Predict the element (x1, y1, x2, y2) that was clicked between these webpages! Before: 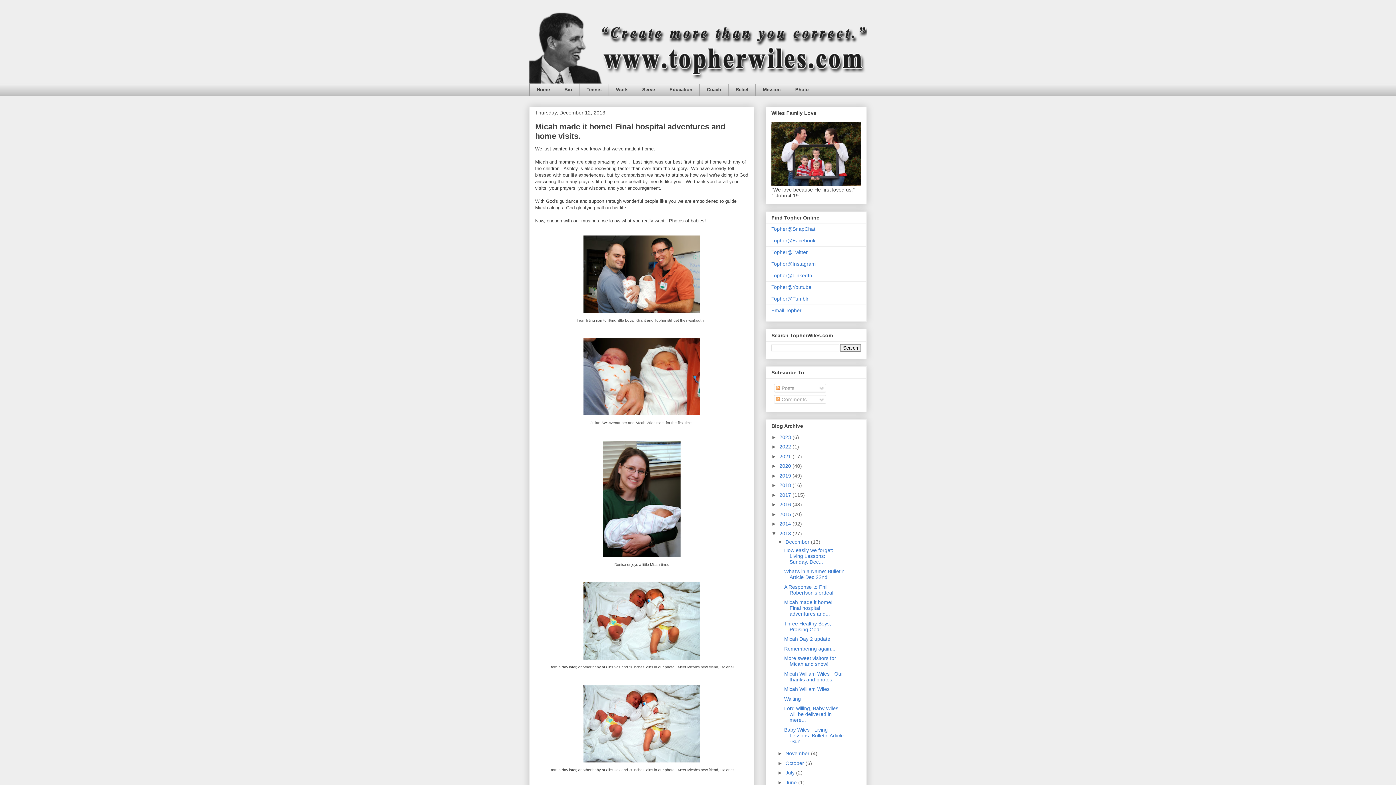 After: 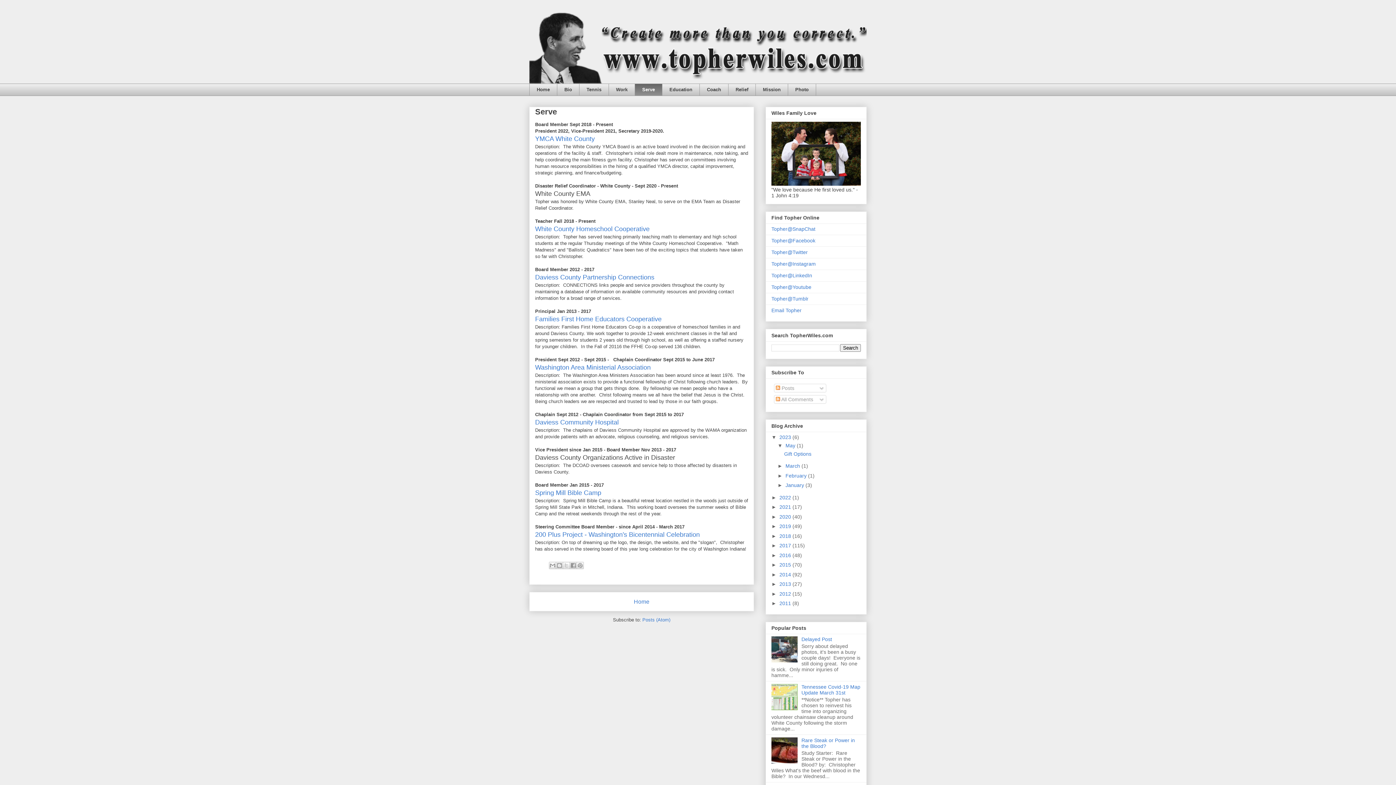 Action: label: Serve bbox: (634, 83, 662, 95)